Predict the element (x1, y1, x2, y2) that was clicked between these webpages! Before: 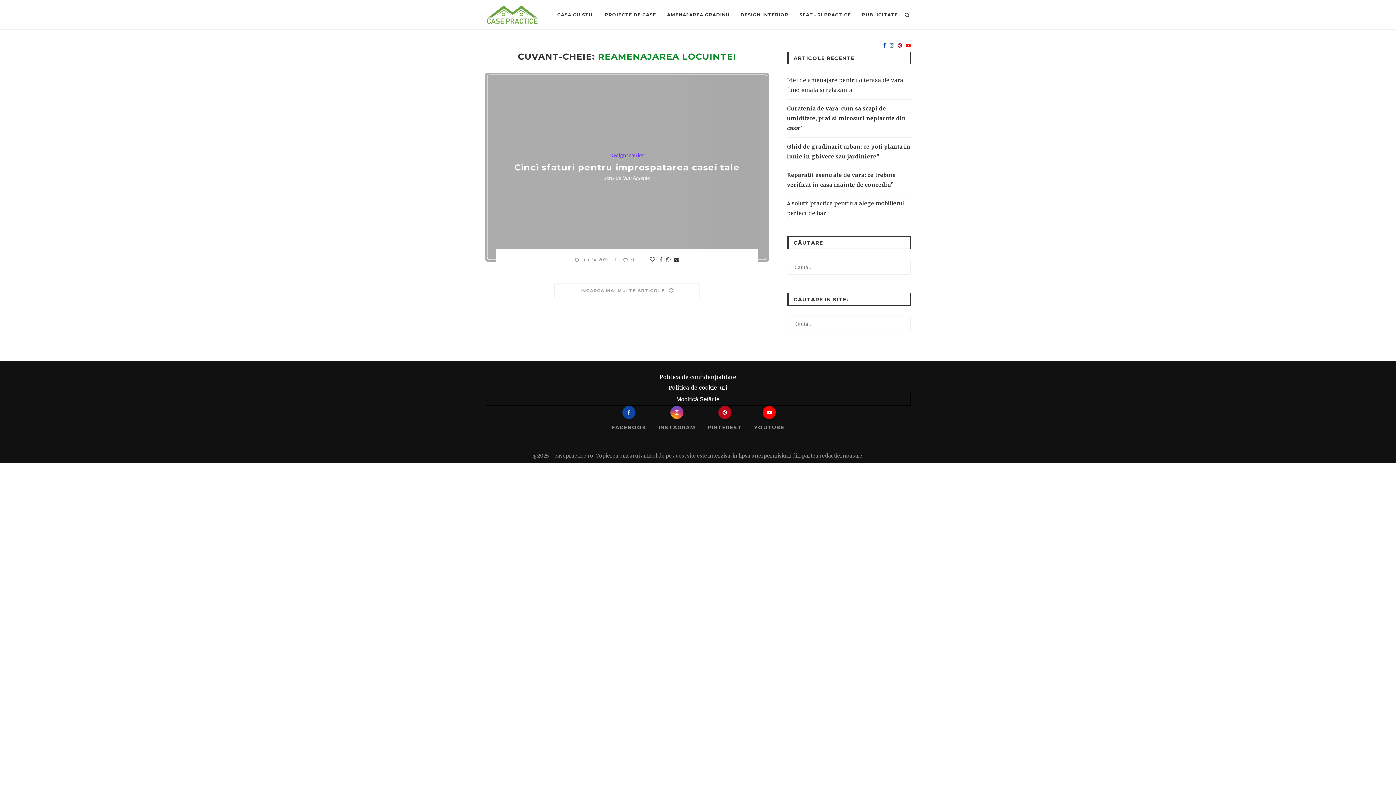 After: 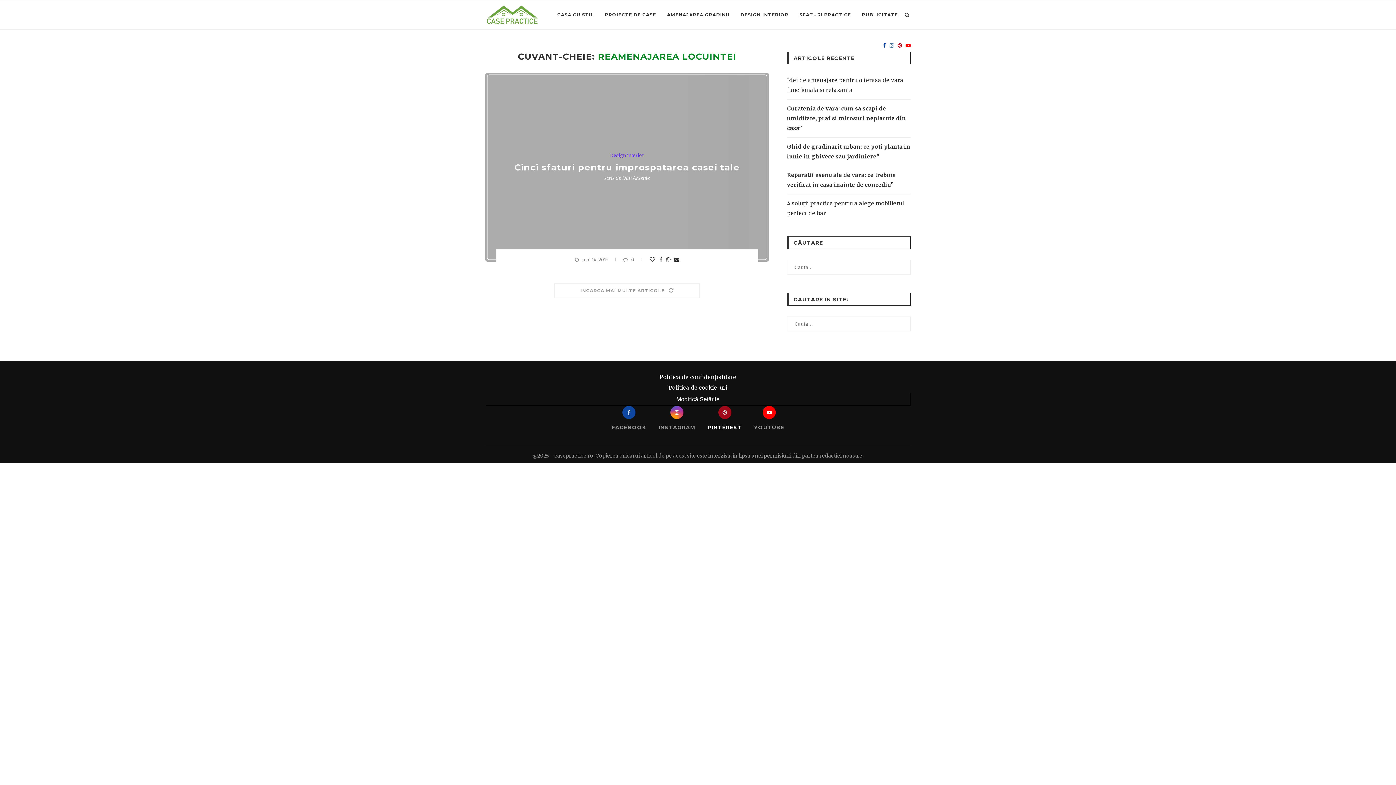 Action: bbox: (707, 406, 742, 434) label: PINTEREST